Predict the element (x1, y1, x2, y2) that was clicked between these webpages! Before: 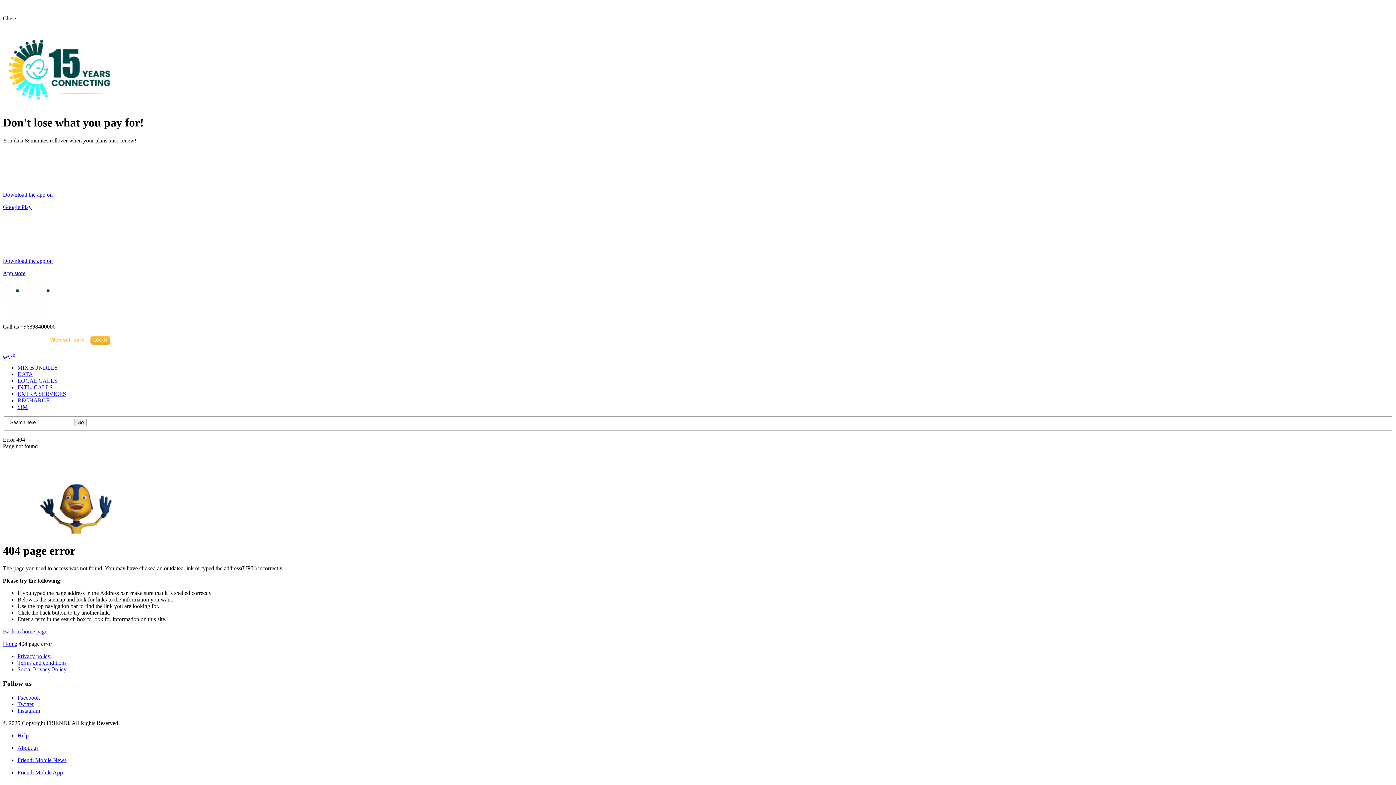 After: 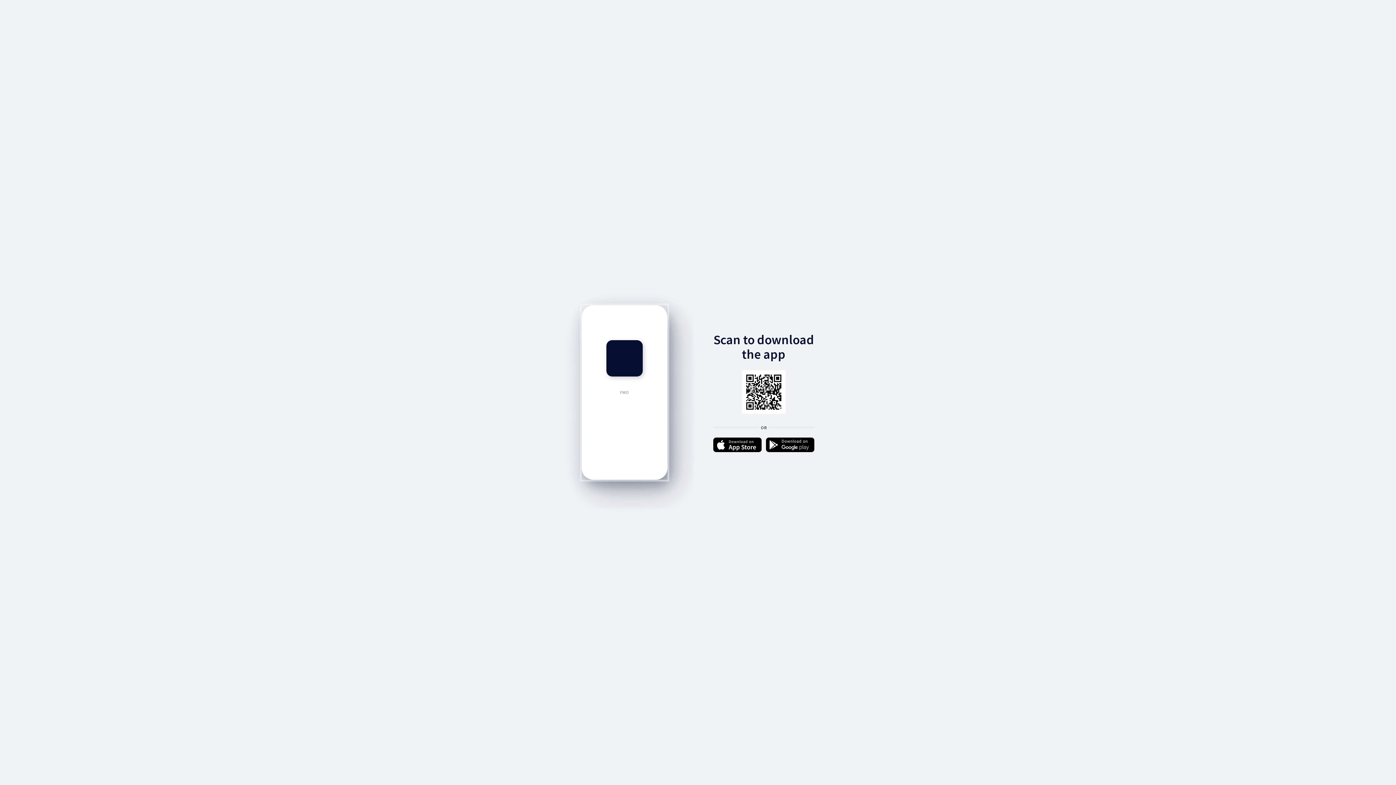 Action: label: Download the app on

App store bbox: (2, 216, 1393, 276)